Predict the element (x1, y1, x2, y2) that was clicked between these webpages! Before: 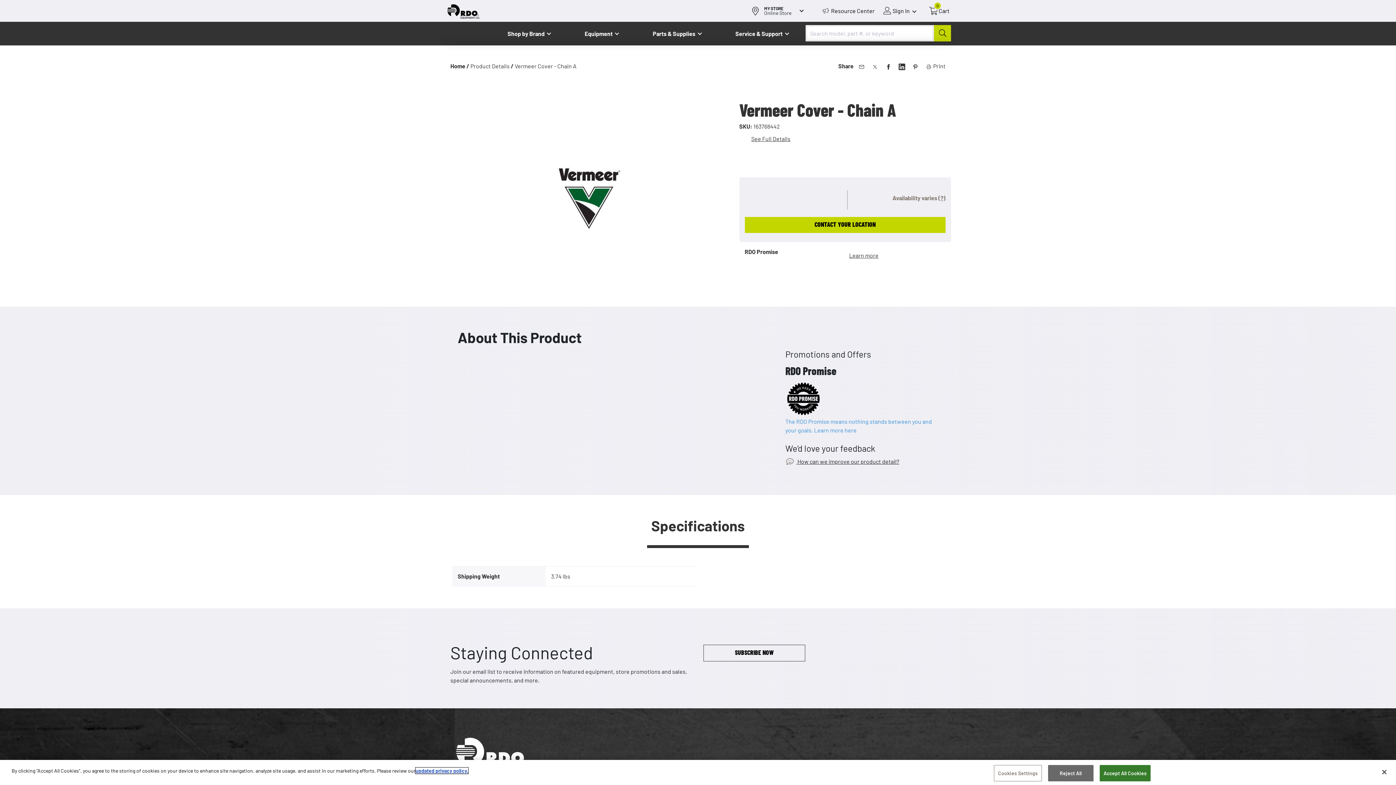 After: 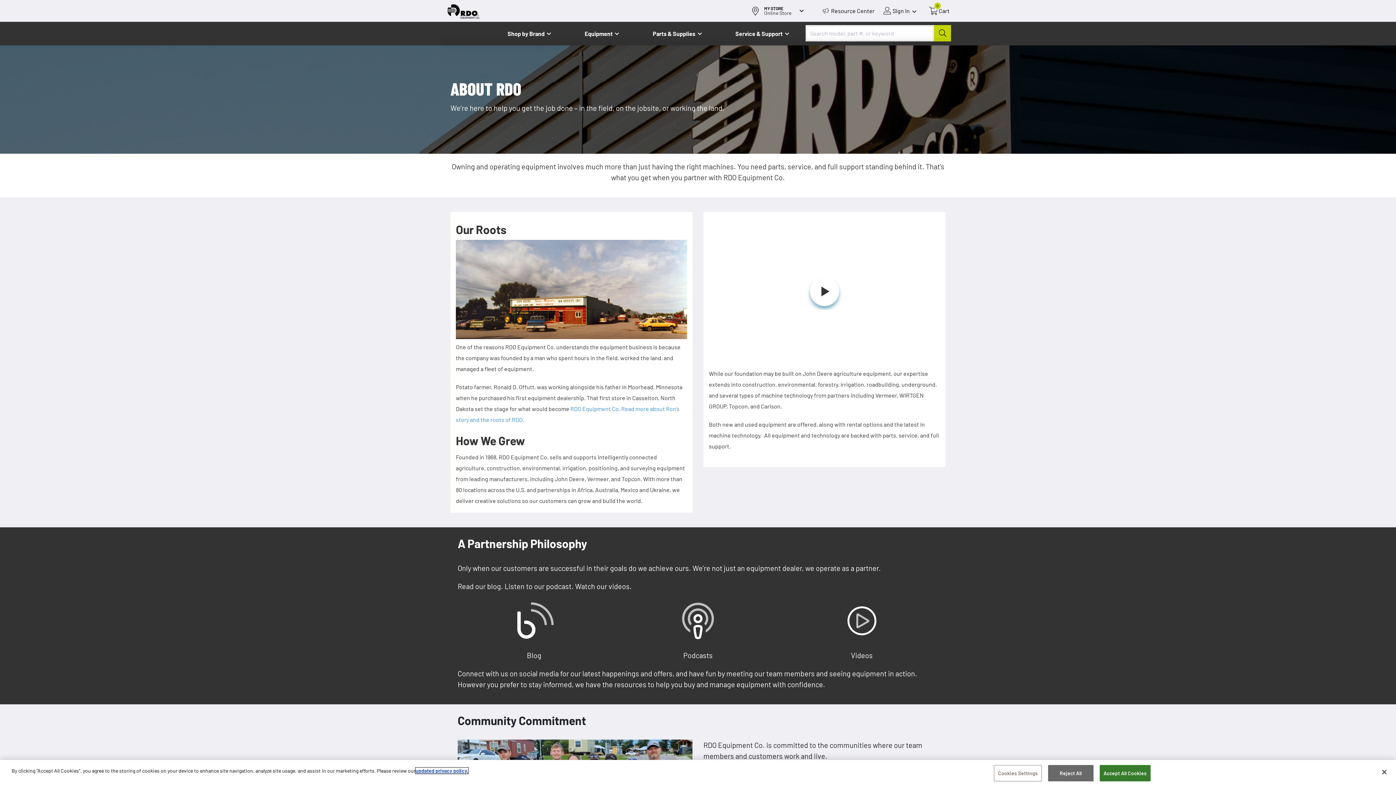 Action: label: About Us bbox: (536, 665, 608, 674)